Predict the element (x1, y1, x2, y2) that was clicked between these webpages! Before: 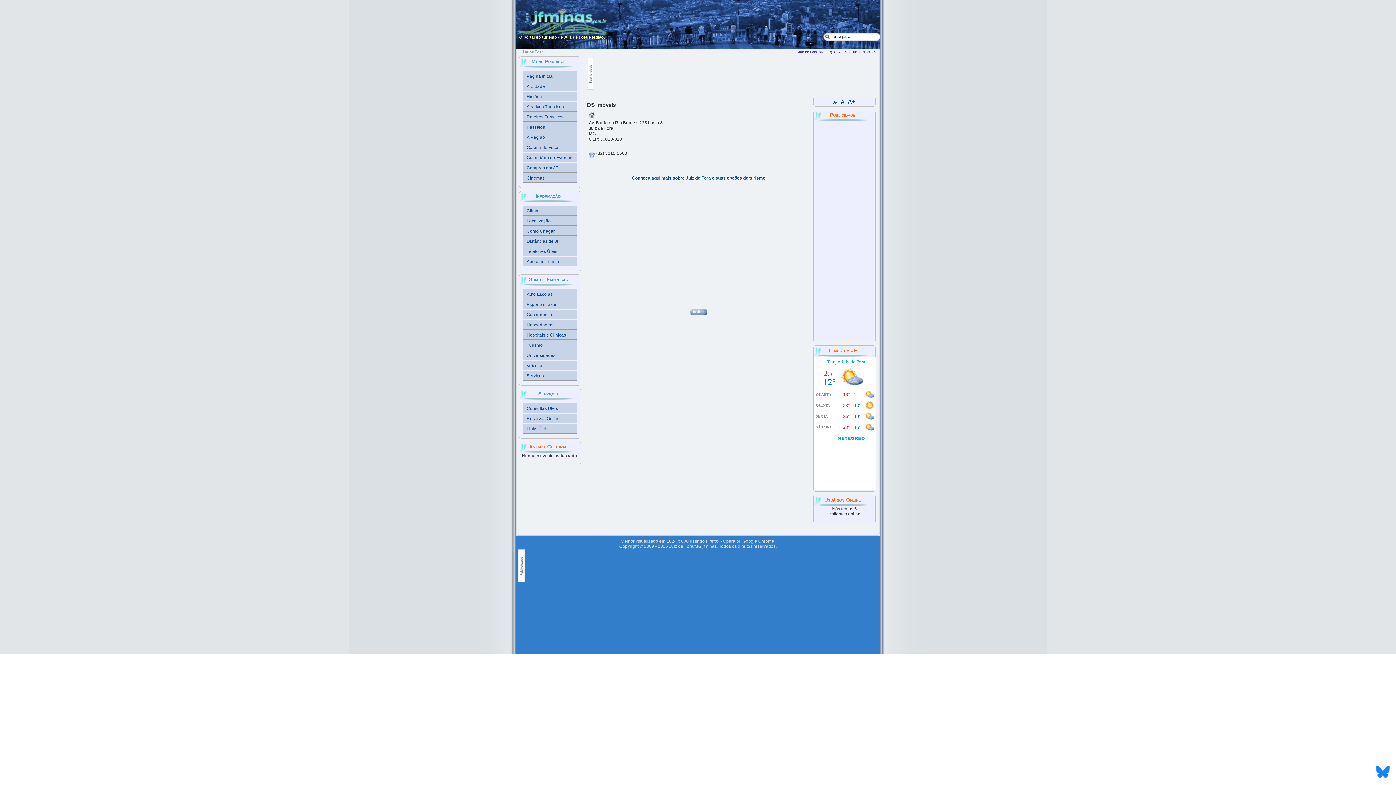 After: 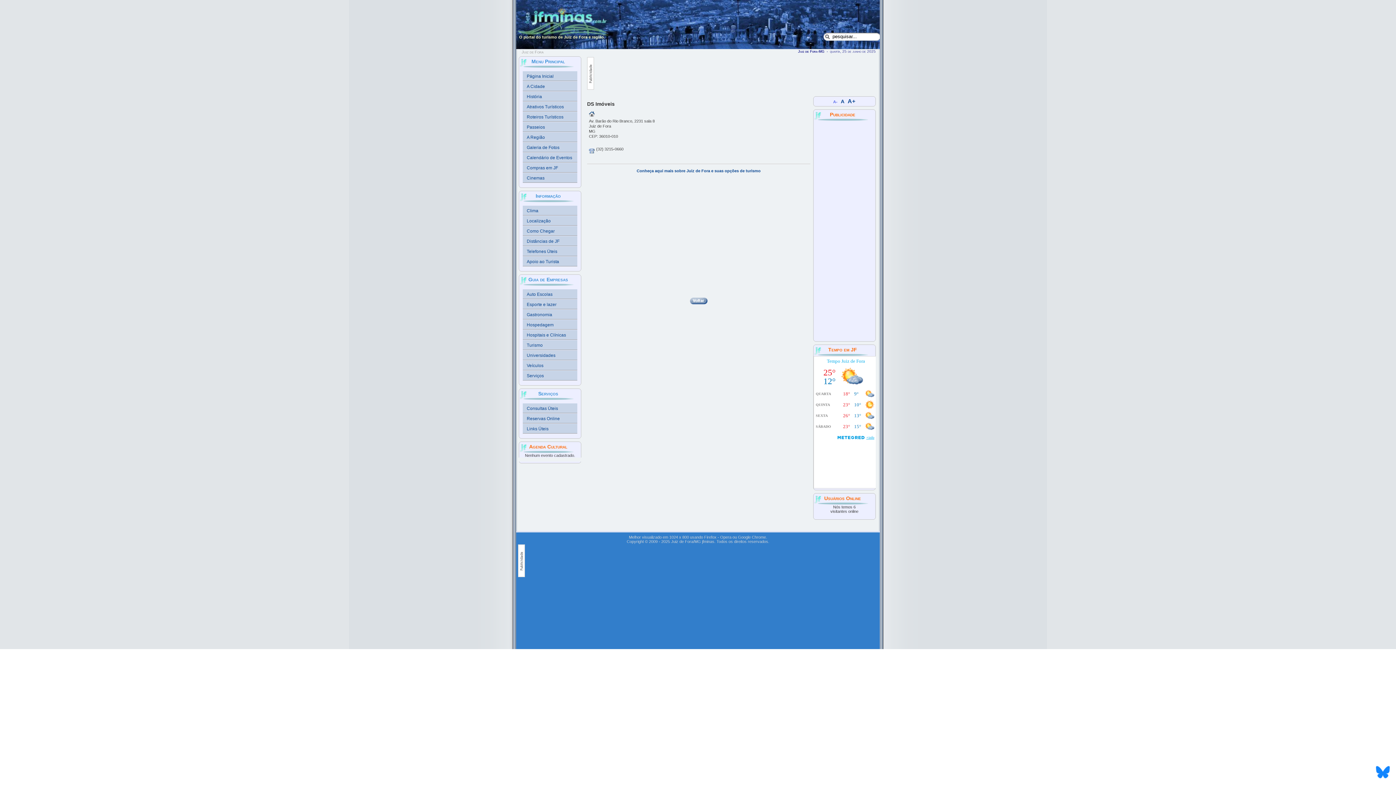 Action: label:  A-  bbox: (832, 100, 838, 104)